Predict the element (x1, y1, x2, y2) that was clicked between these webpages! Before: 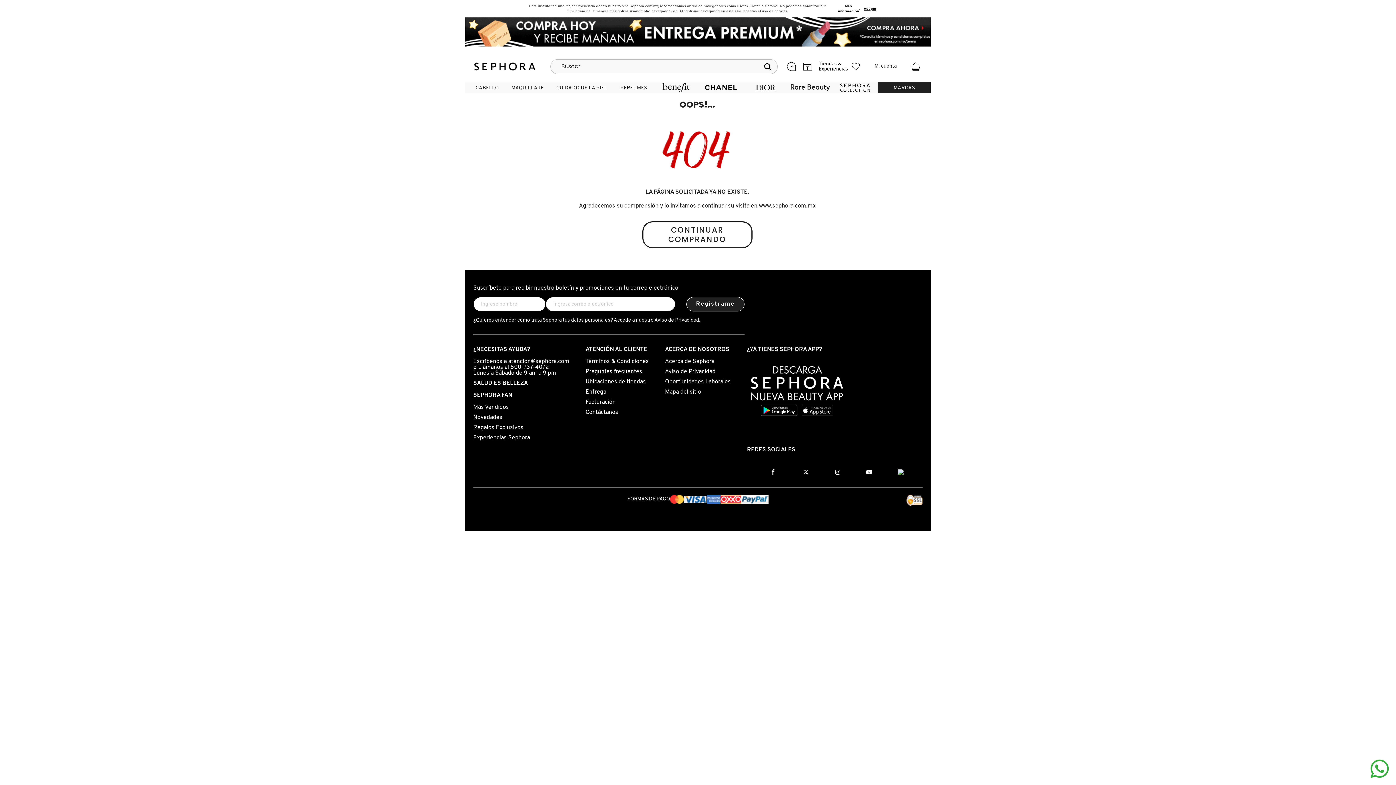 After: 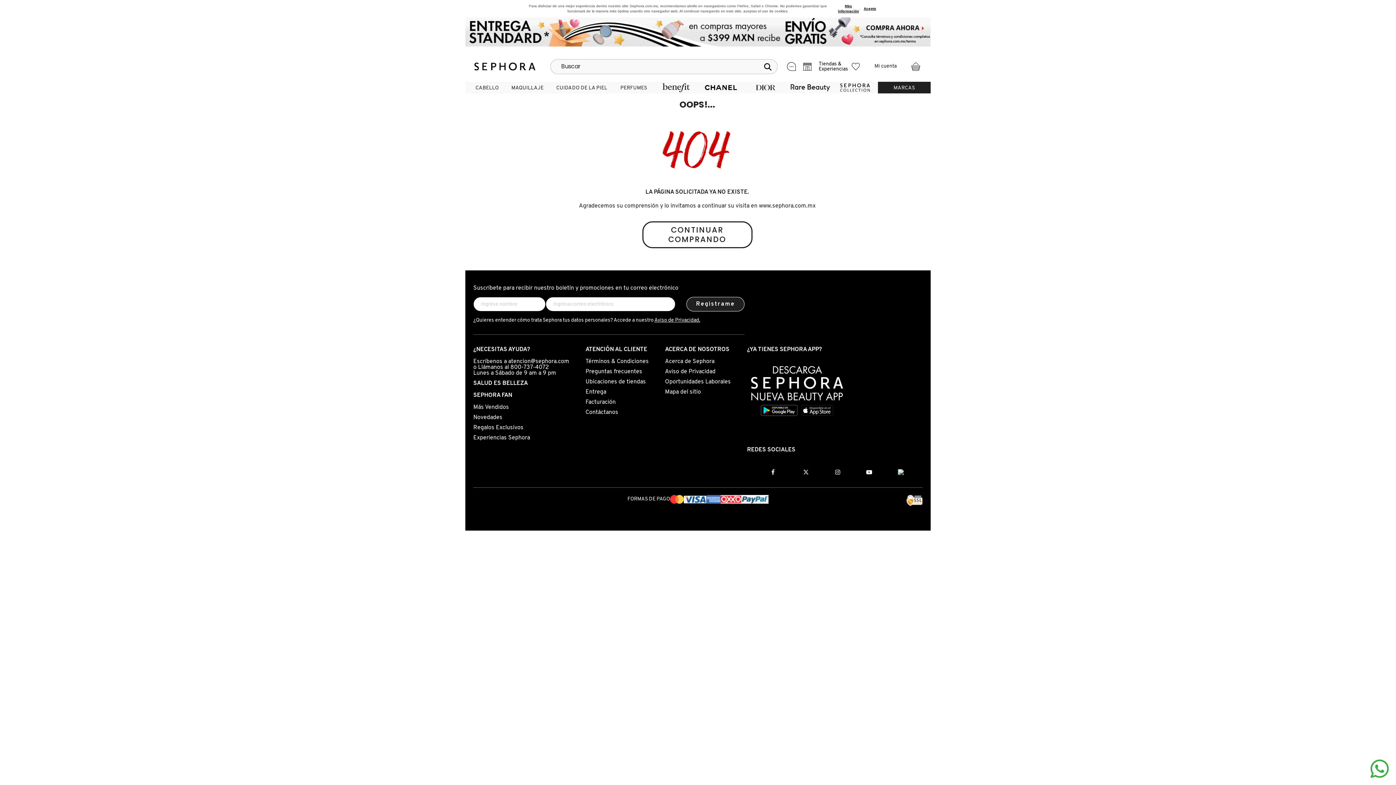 Action: bbox: (833, 469, 842, 475)